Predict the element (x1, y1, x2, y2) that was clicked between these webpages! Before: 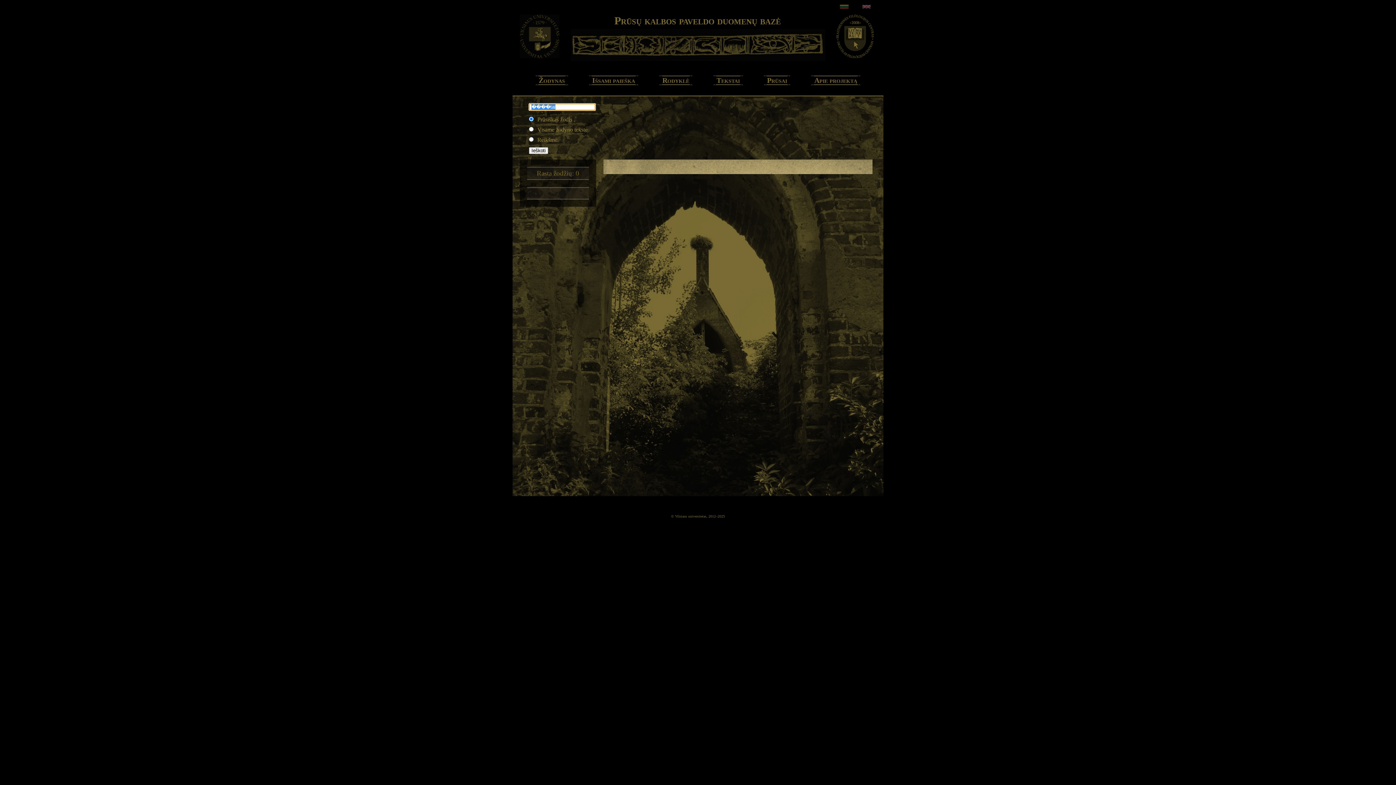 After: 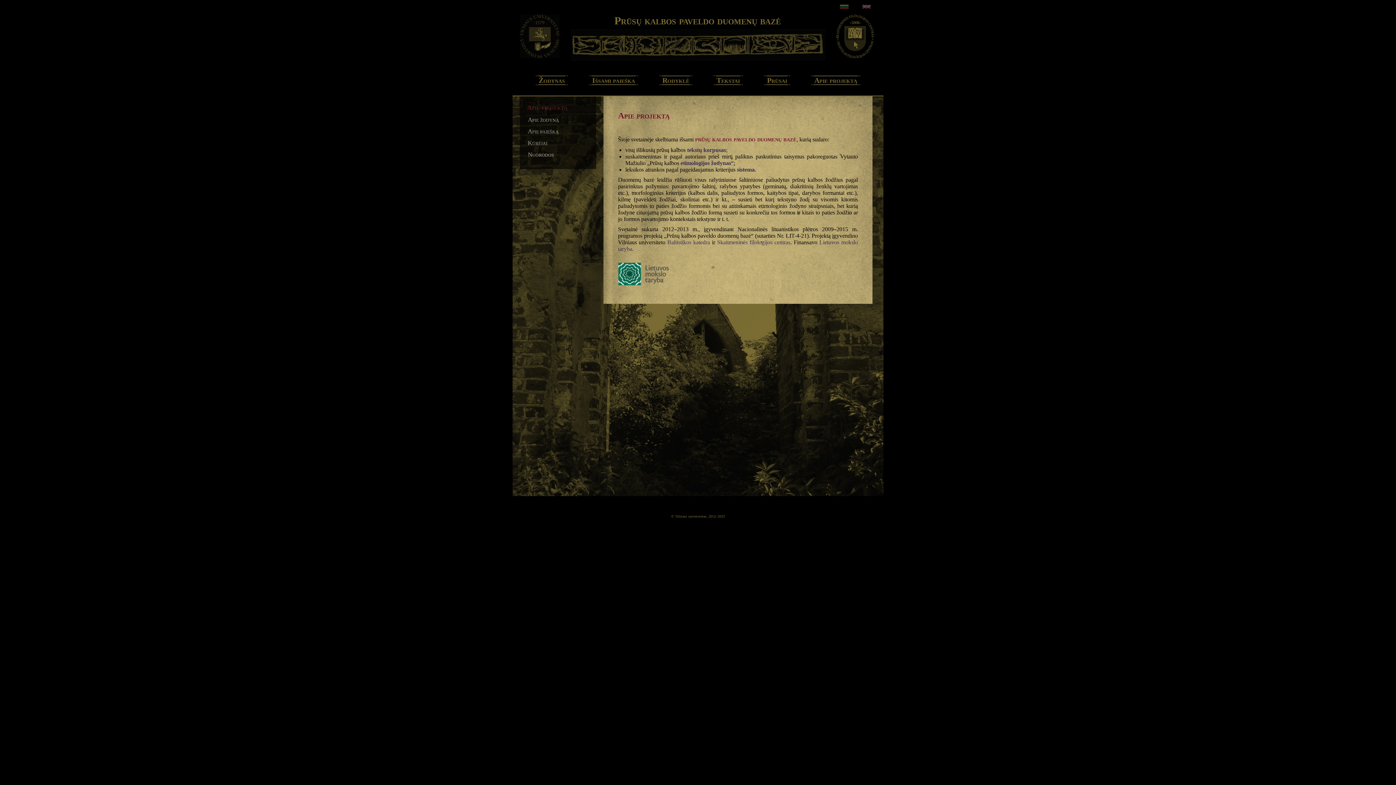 Action: label: Apie projektą bbox: (812, 75, 859, 85)